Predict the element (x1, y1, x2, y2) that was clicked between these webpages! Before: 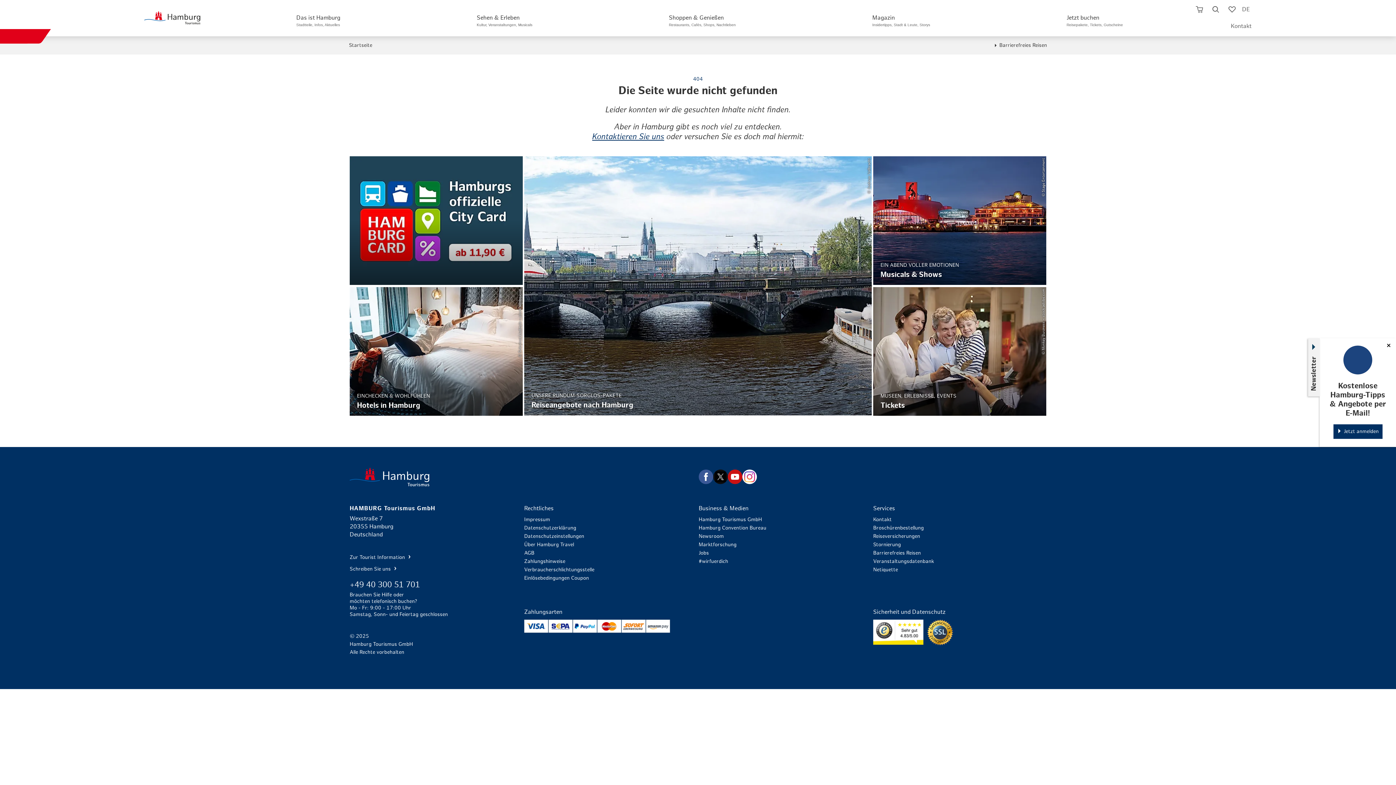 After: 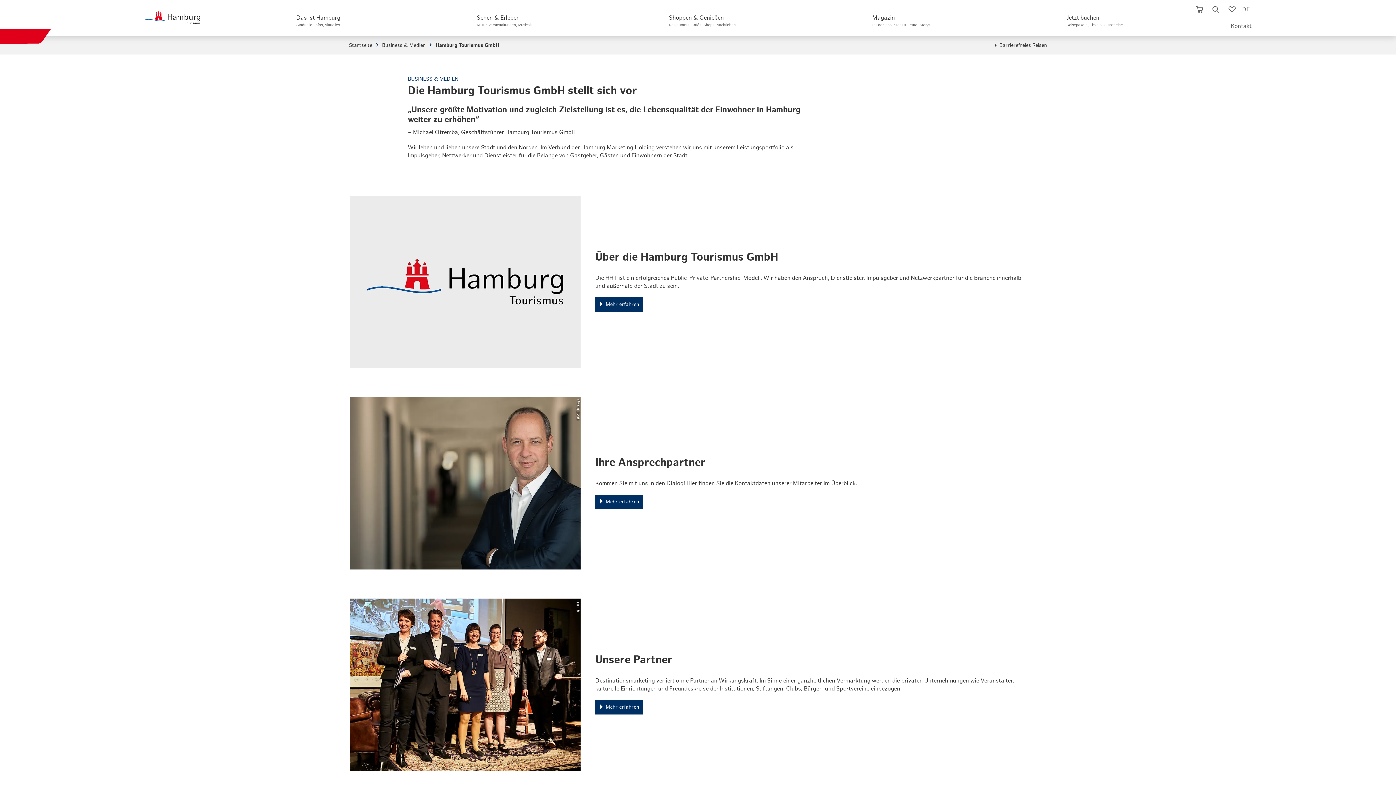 Action: bbox: (698, 516, 872, 523) label: Hamburg Tourismus GmbH